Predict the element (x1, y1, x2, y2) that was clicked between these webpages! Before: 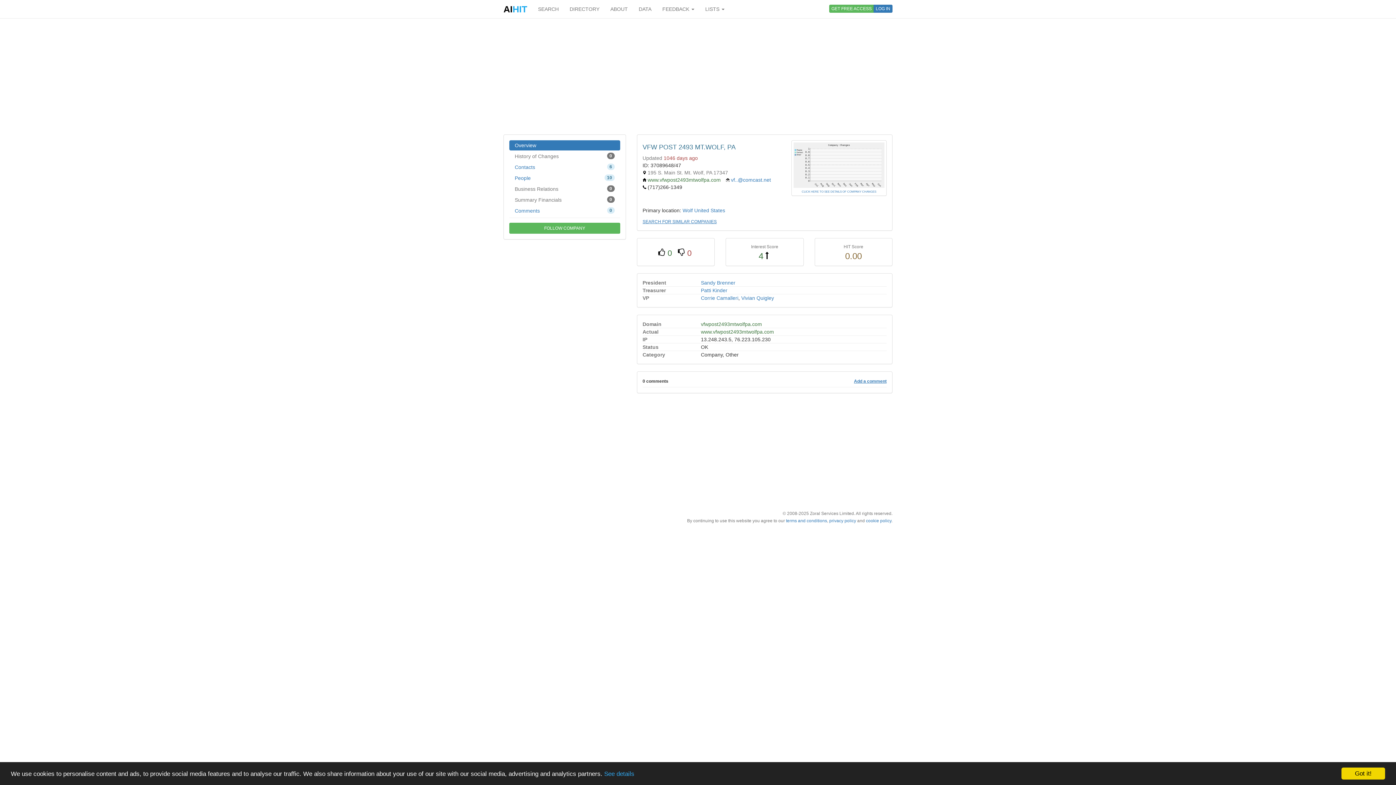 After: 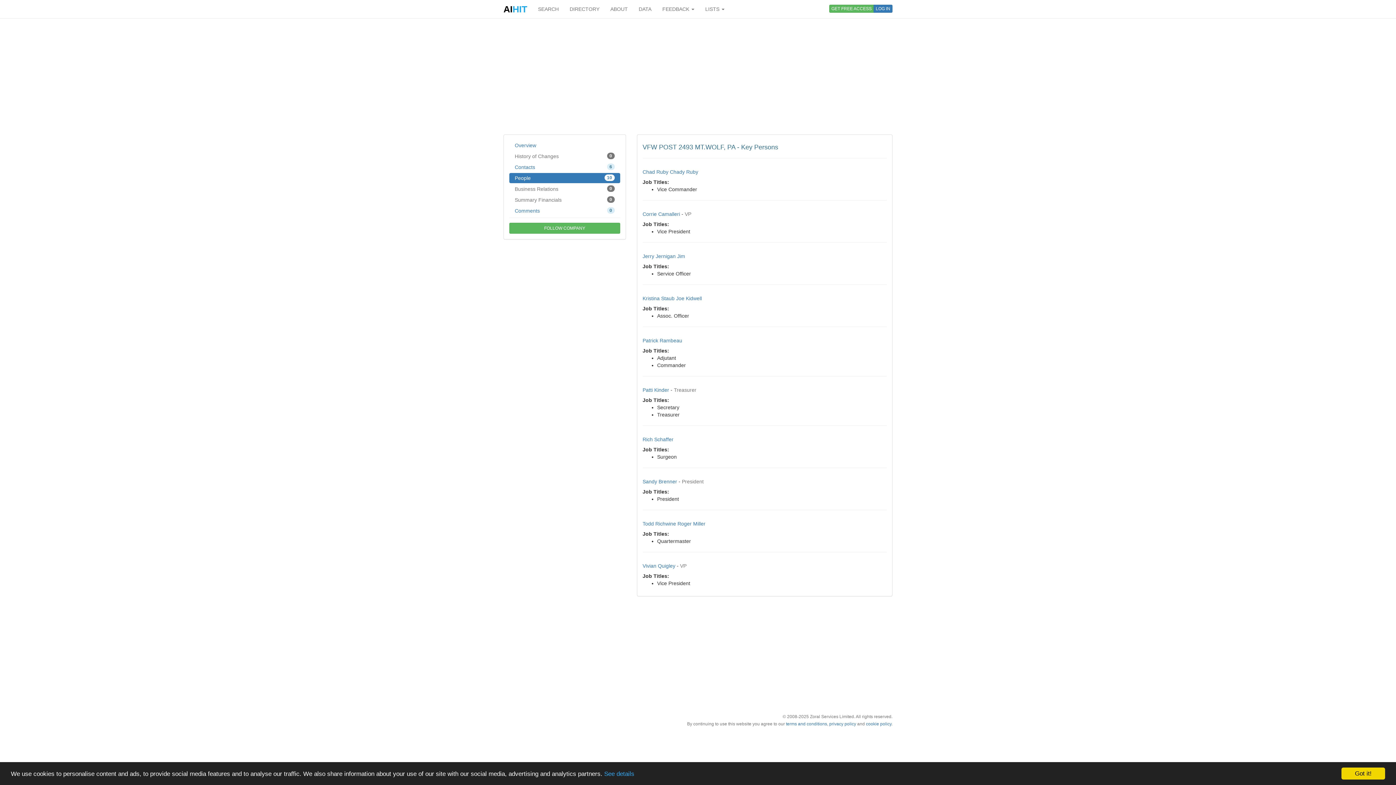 Action: bbox: (741, 295, 774, 301) label: Vivian Quigley